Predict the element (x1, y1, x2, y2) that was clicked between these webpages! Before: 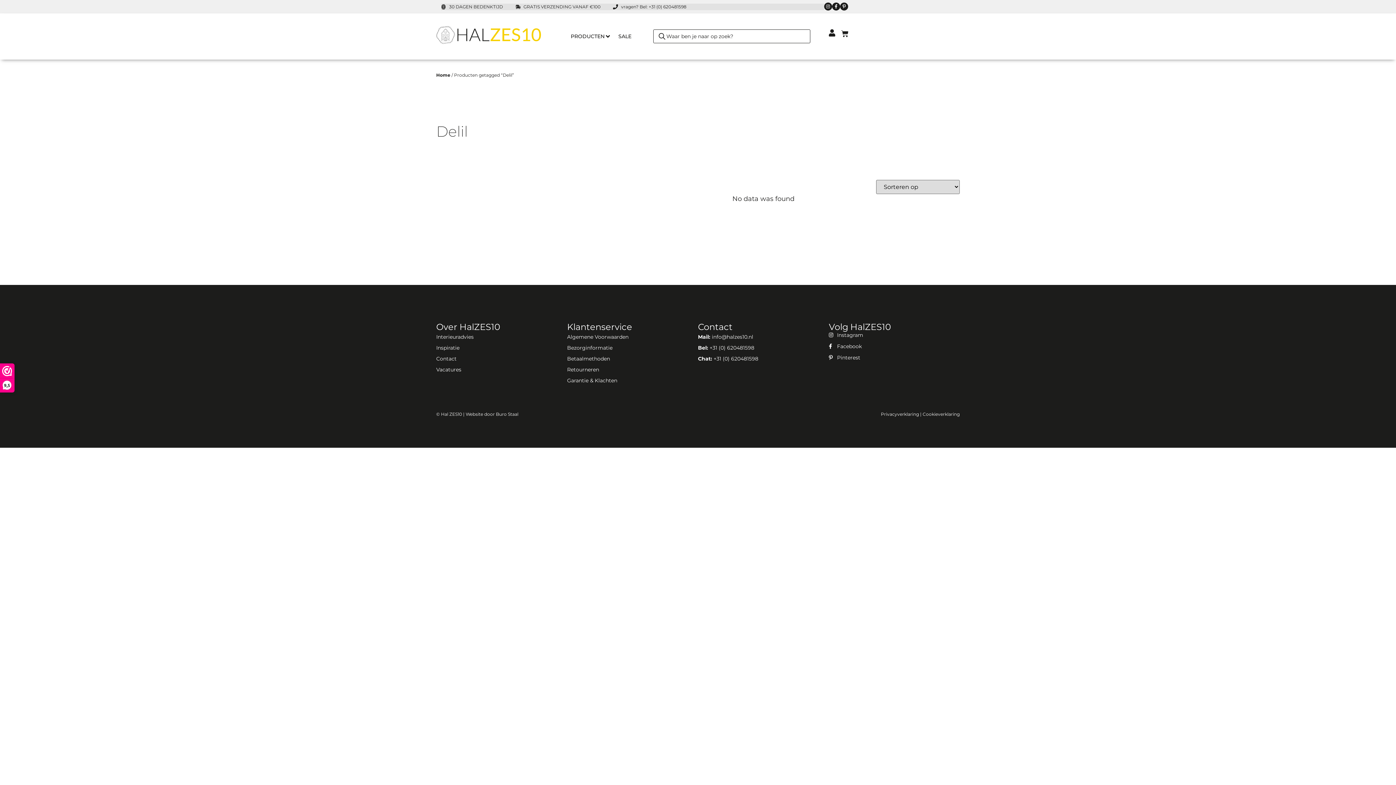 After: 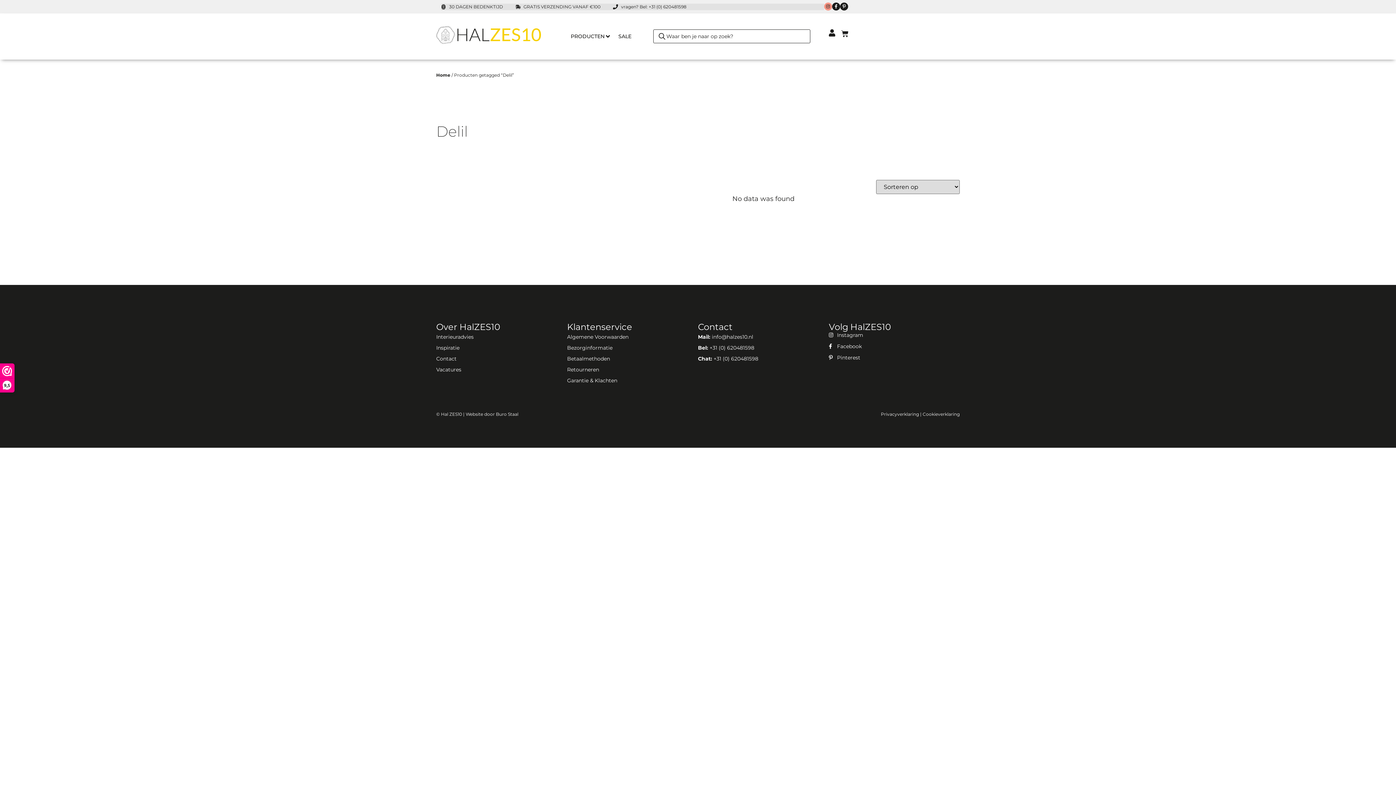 Action: bbox: (824, 2, 832, 10)